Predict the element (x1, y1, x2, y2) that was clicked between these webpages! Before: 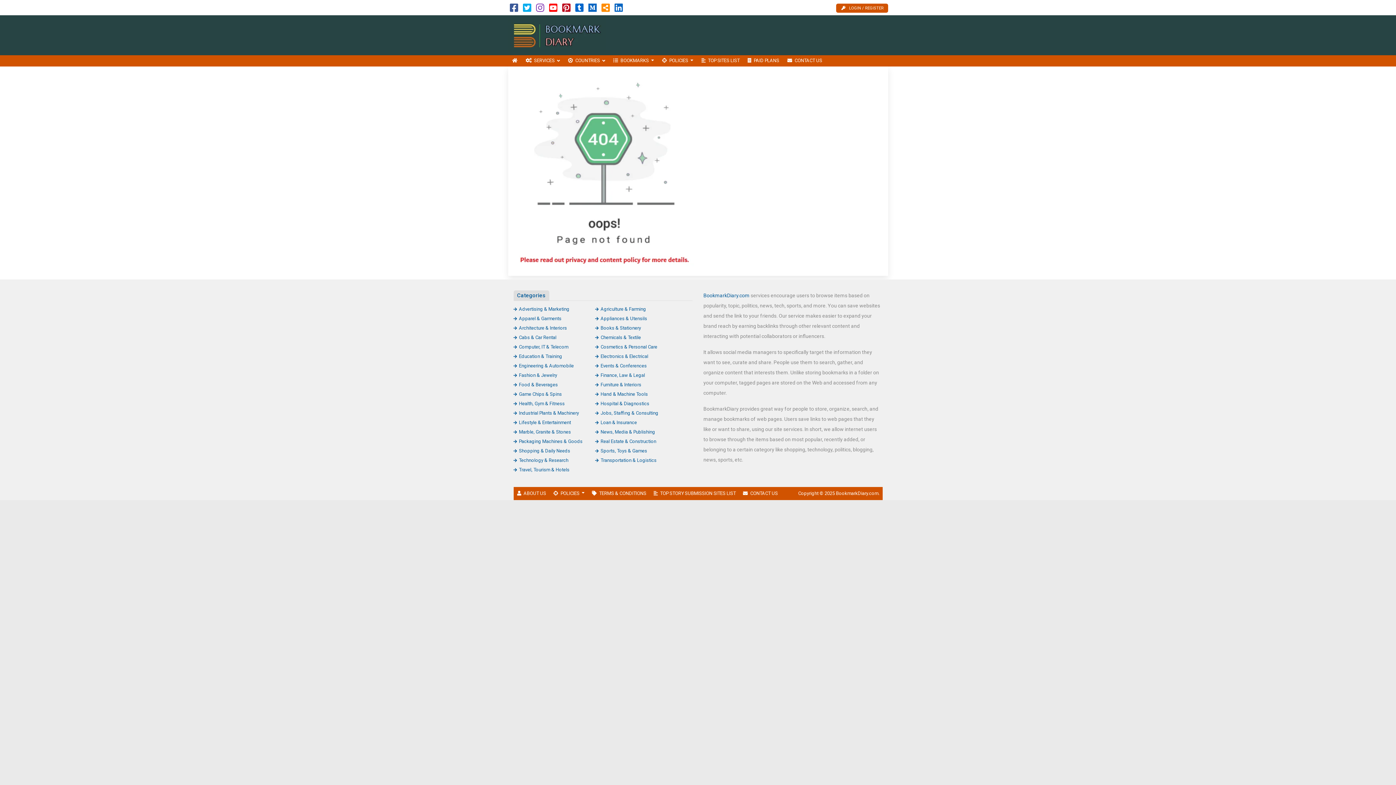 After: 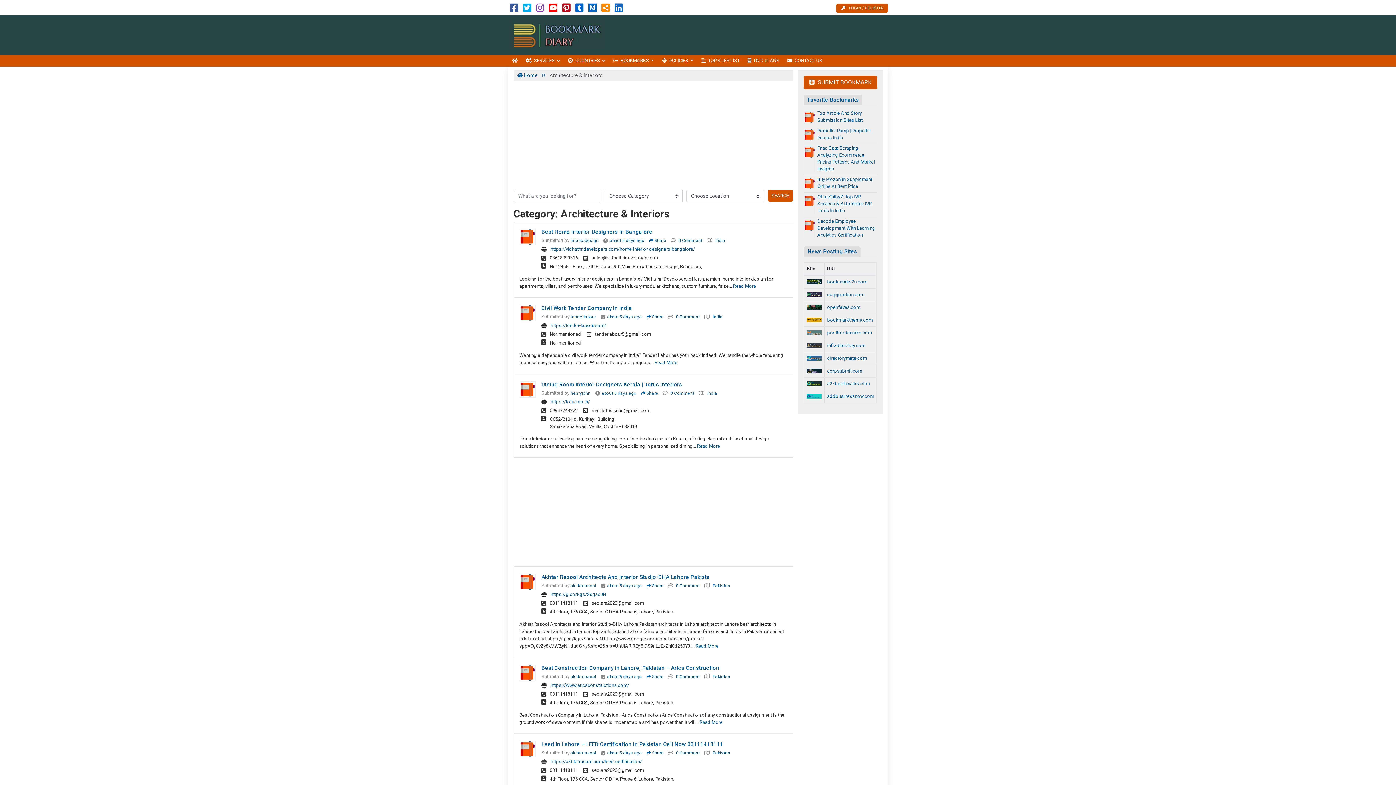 Action: label: Architecture & Interiors bbox: (513, 325, 567, 330)